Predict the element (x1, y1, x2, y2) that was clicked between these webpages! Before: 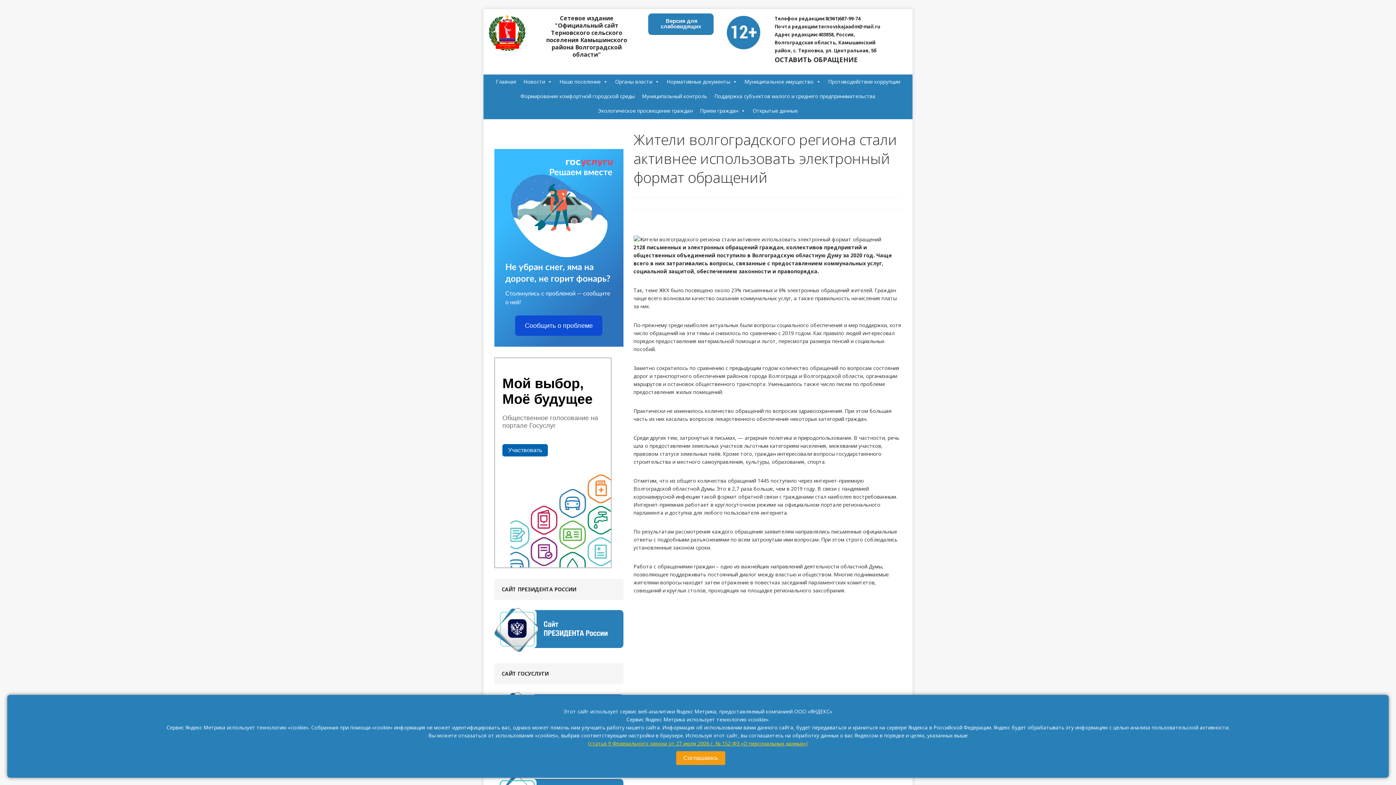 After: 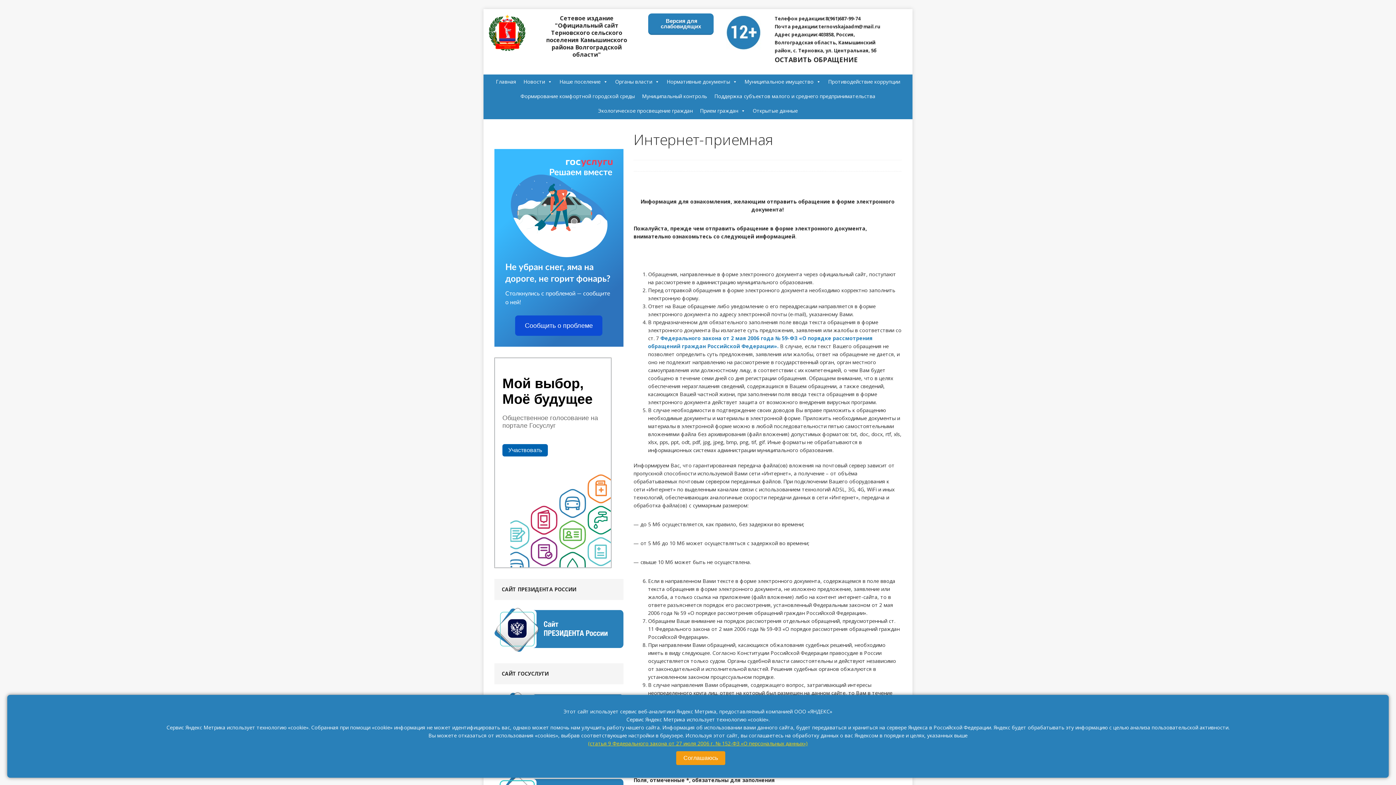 Action: bbox: (774, 56, 858, 63) label: ОСТАВИТЬ ОБРАЩЕНИЕ